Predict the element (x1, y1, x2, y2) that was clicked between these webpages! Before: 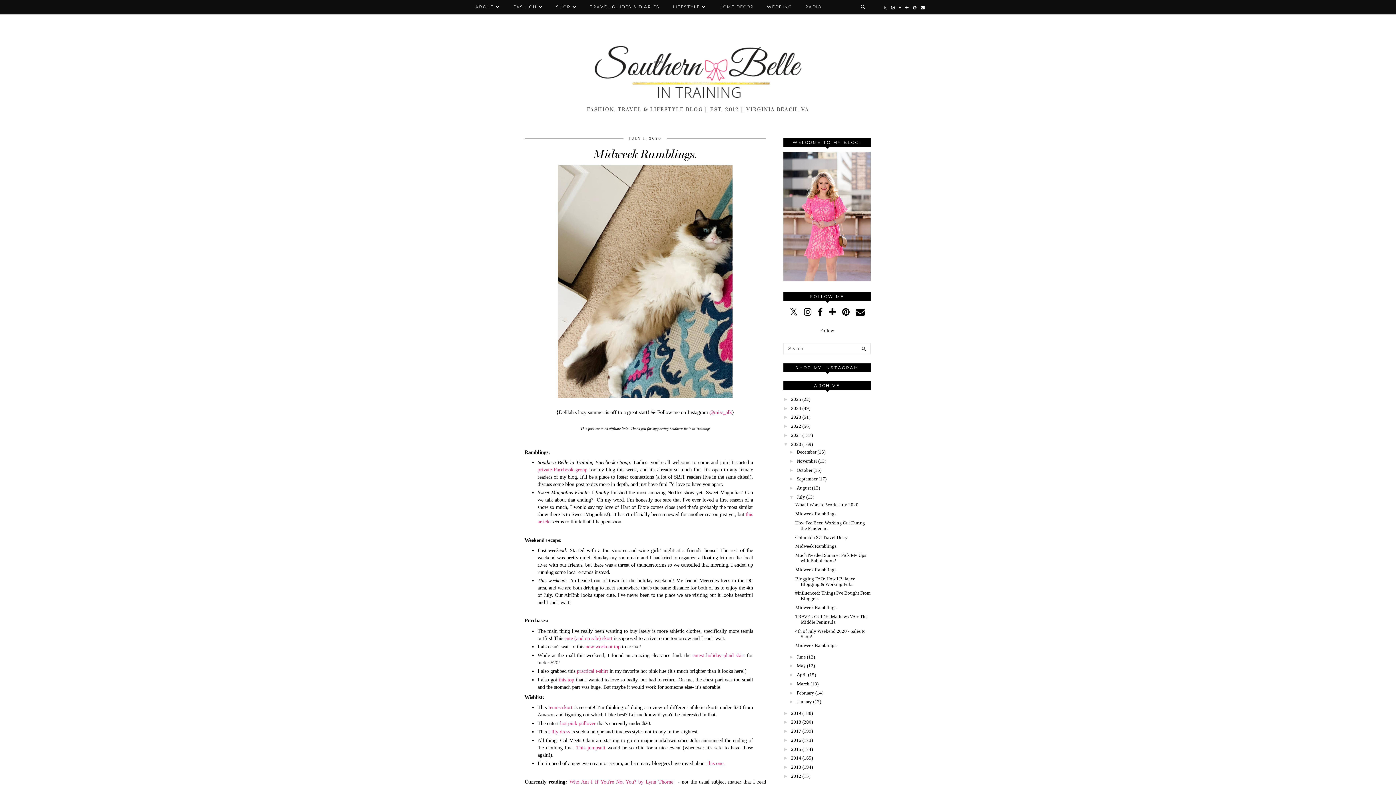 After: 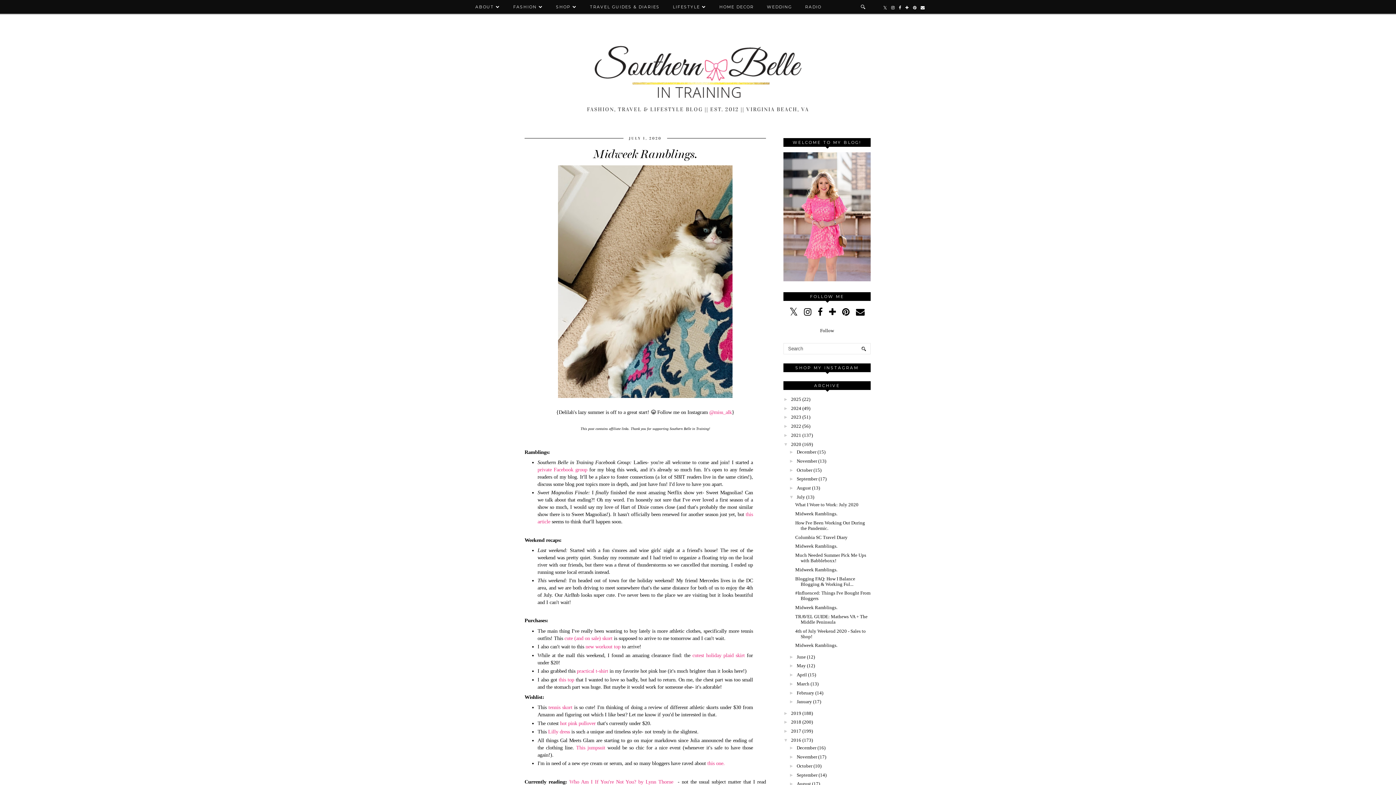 Action: label: ►   bbox: (783, 737, 791, 743)